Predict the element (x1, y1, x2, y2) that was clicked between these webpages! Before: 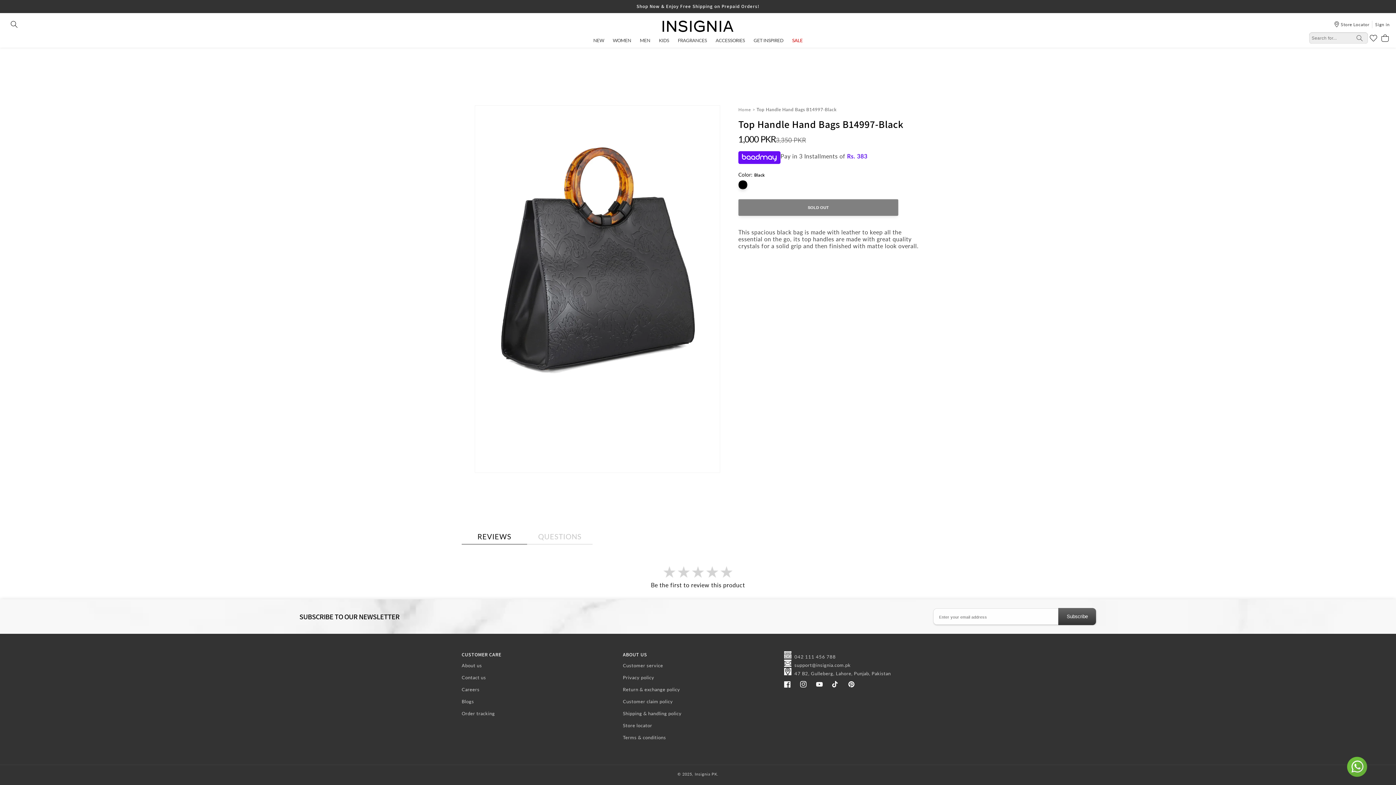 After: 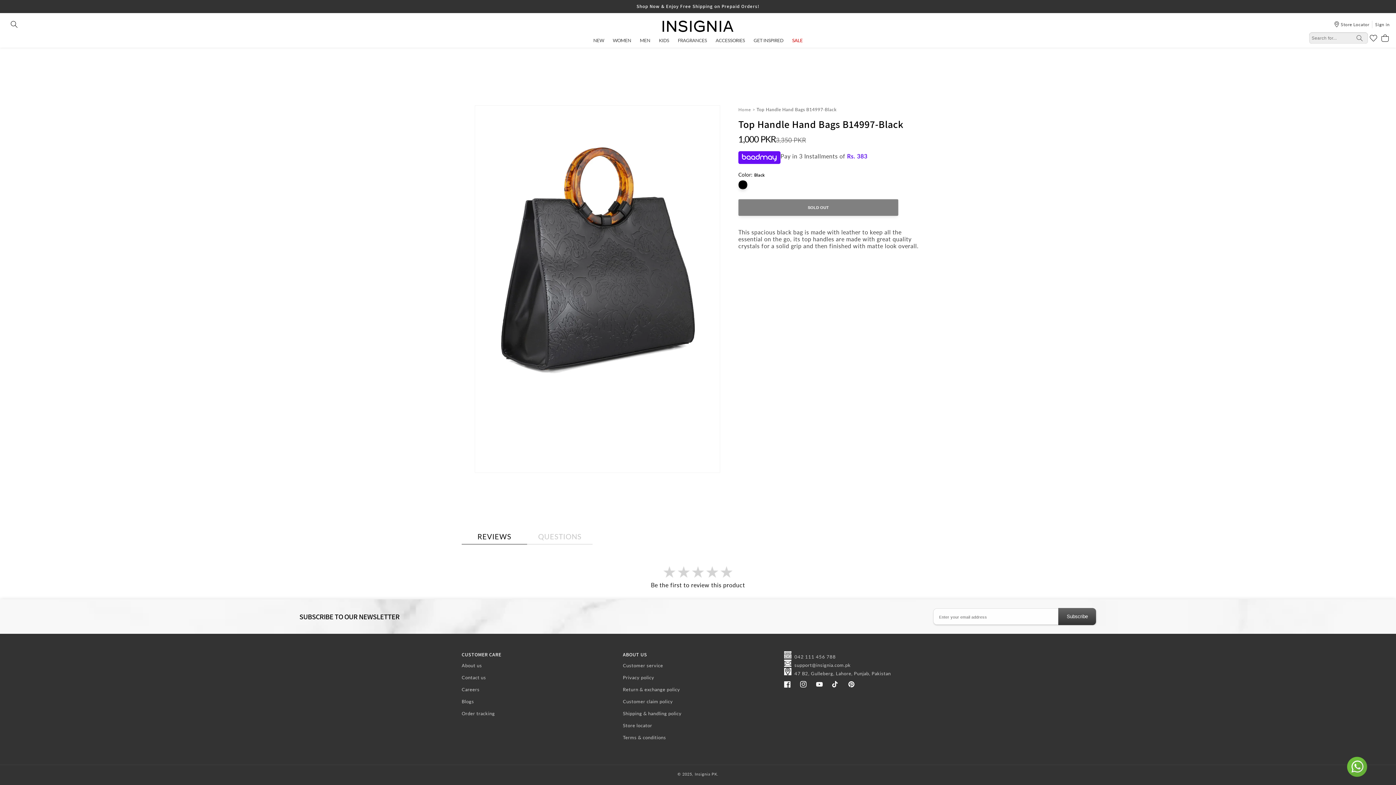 Action: label: Be the first to review this product bbox: (461, 559, 934, 596)